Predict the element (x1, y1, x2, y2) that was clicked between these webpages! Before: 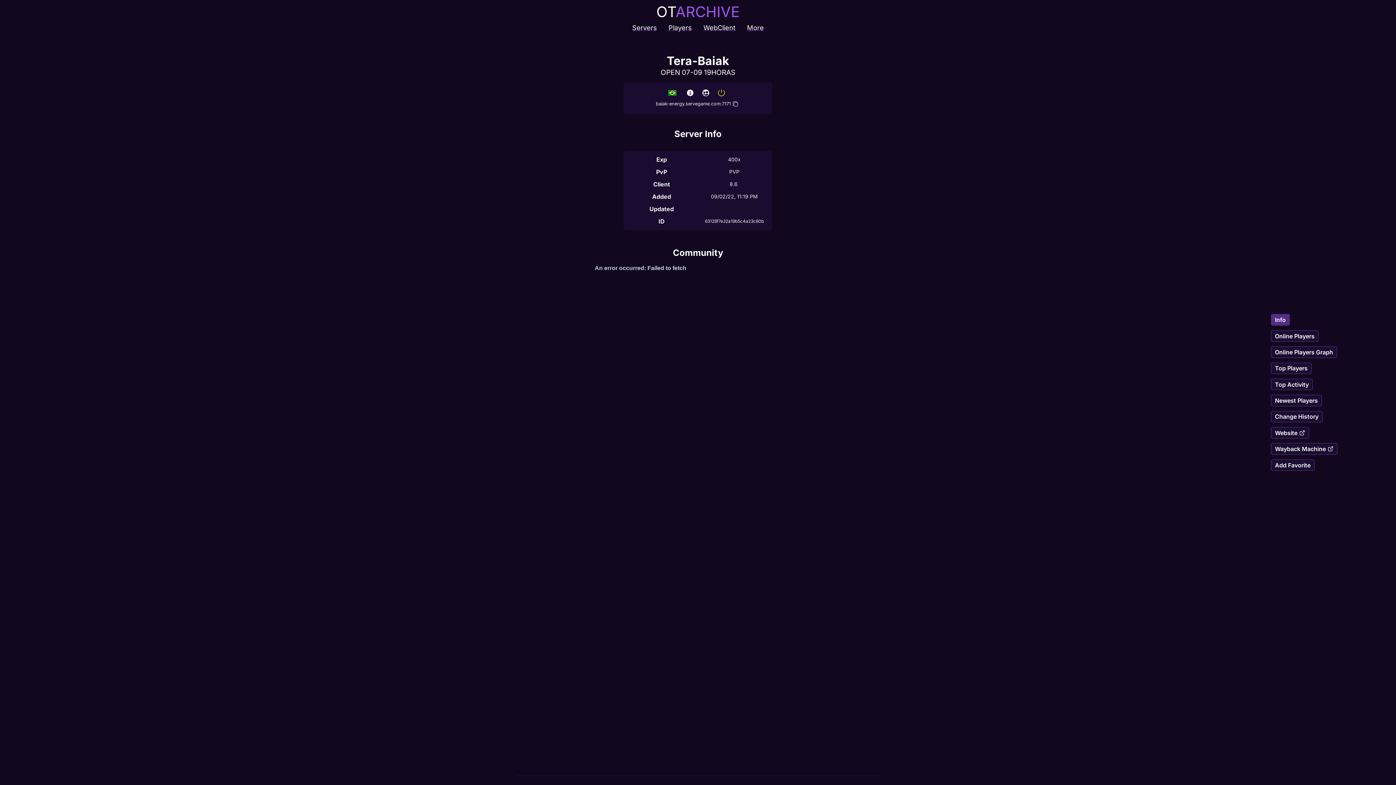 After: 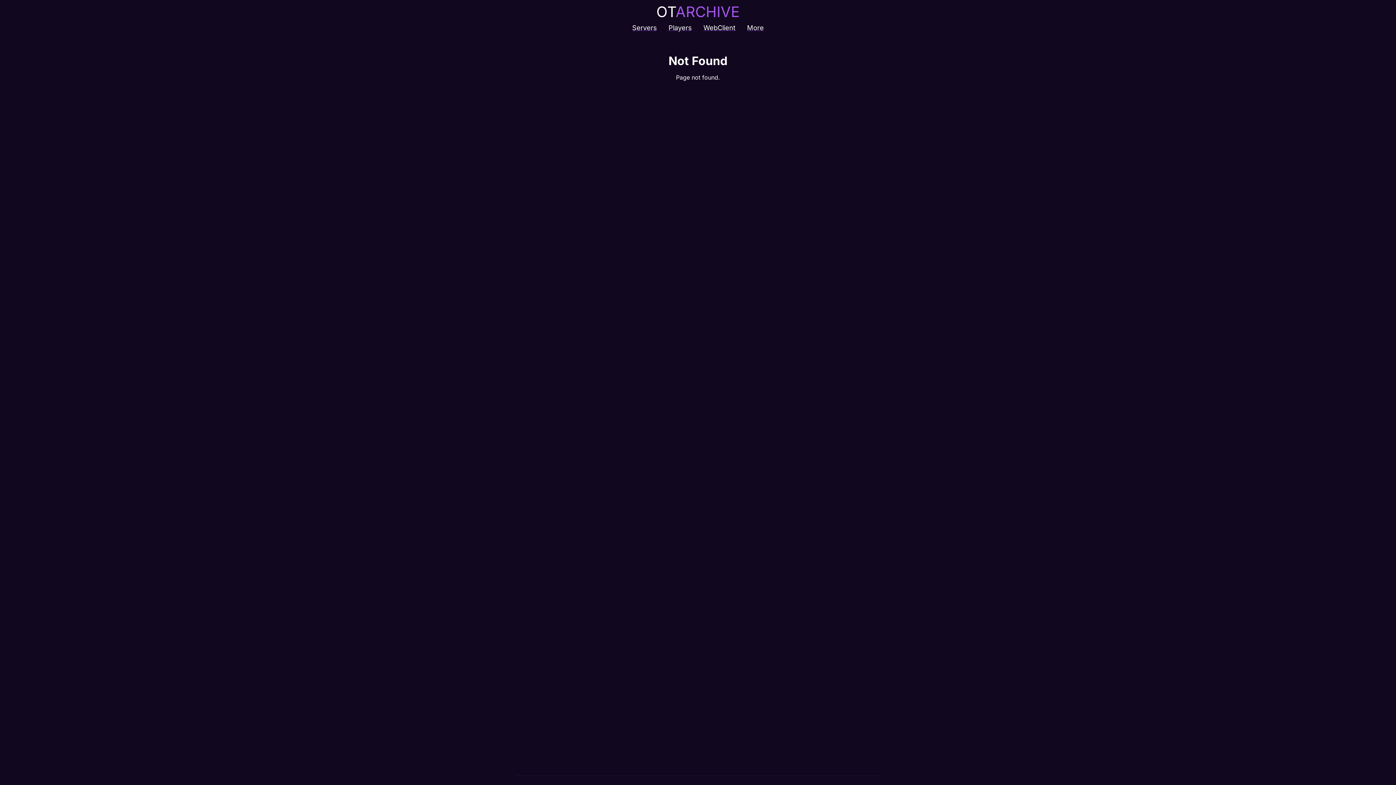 Action: label: Top Activity bbox: (1269, 376, 1315, 392)